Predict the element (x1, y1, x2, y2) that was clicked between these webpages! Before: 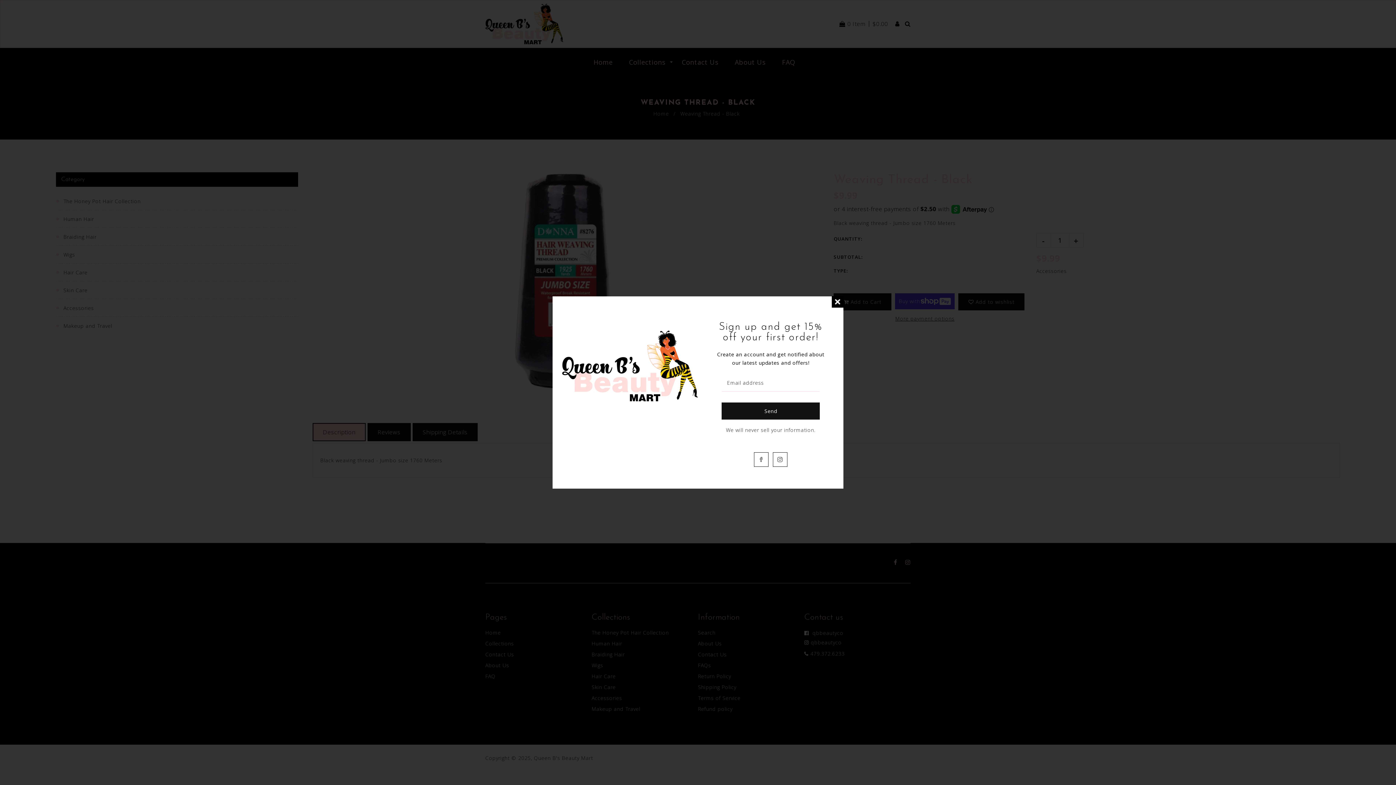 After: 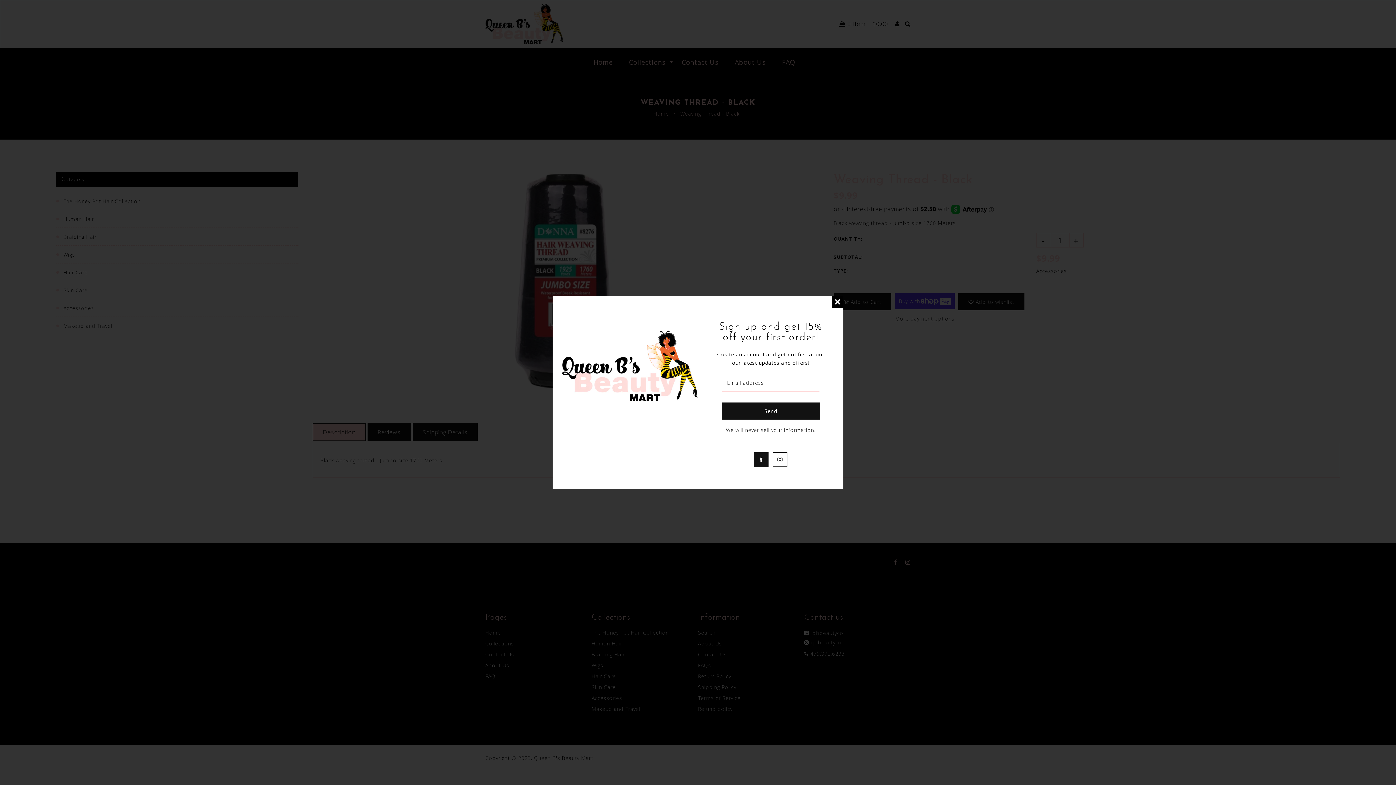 Action: bbox: (754, 452, 768, 467) label: Facebook